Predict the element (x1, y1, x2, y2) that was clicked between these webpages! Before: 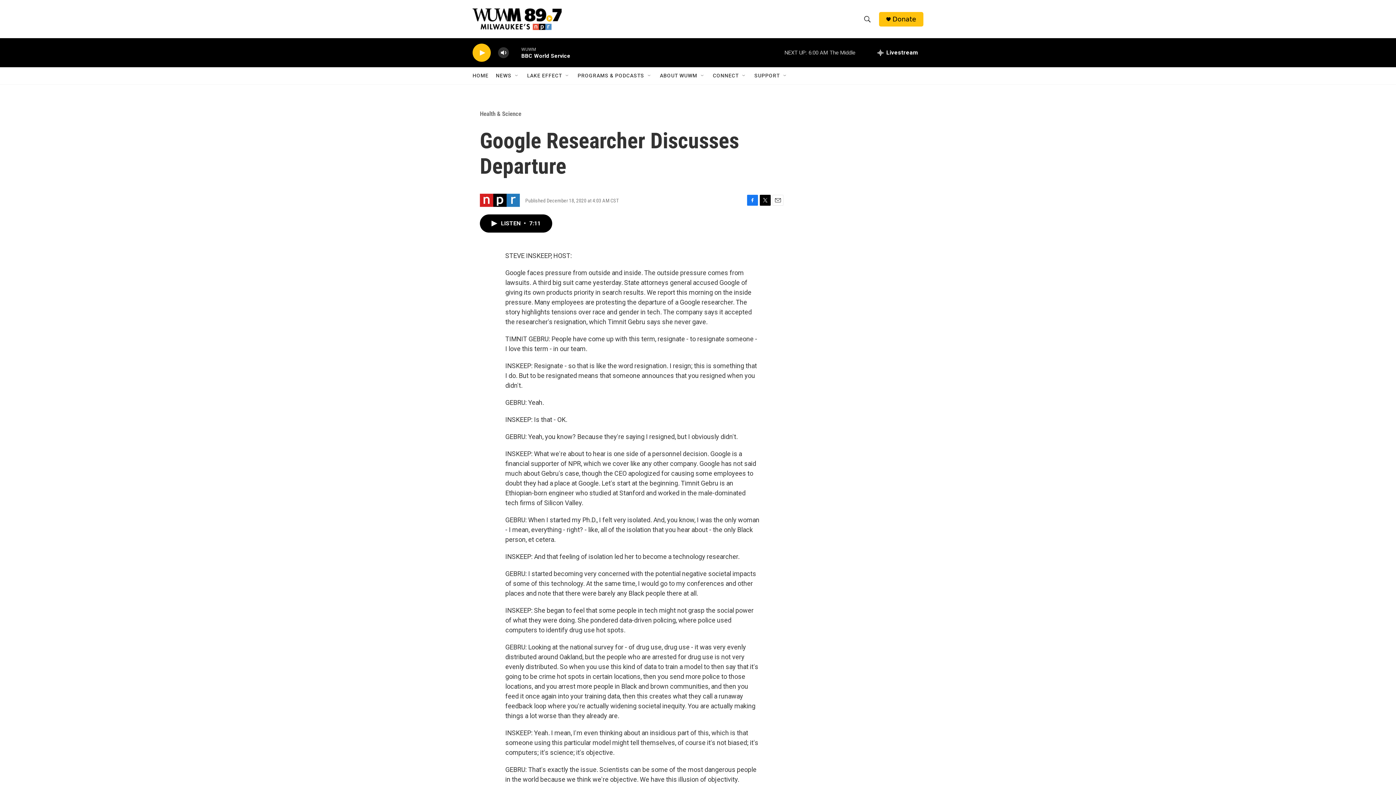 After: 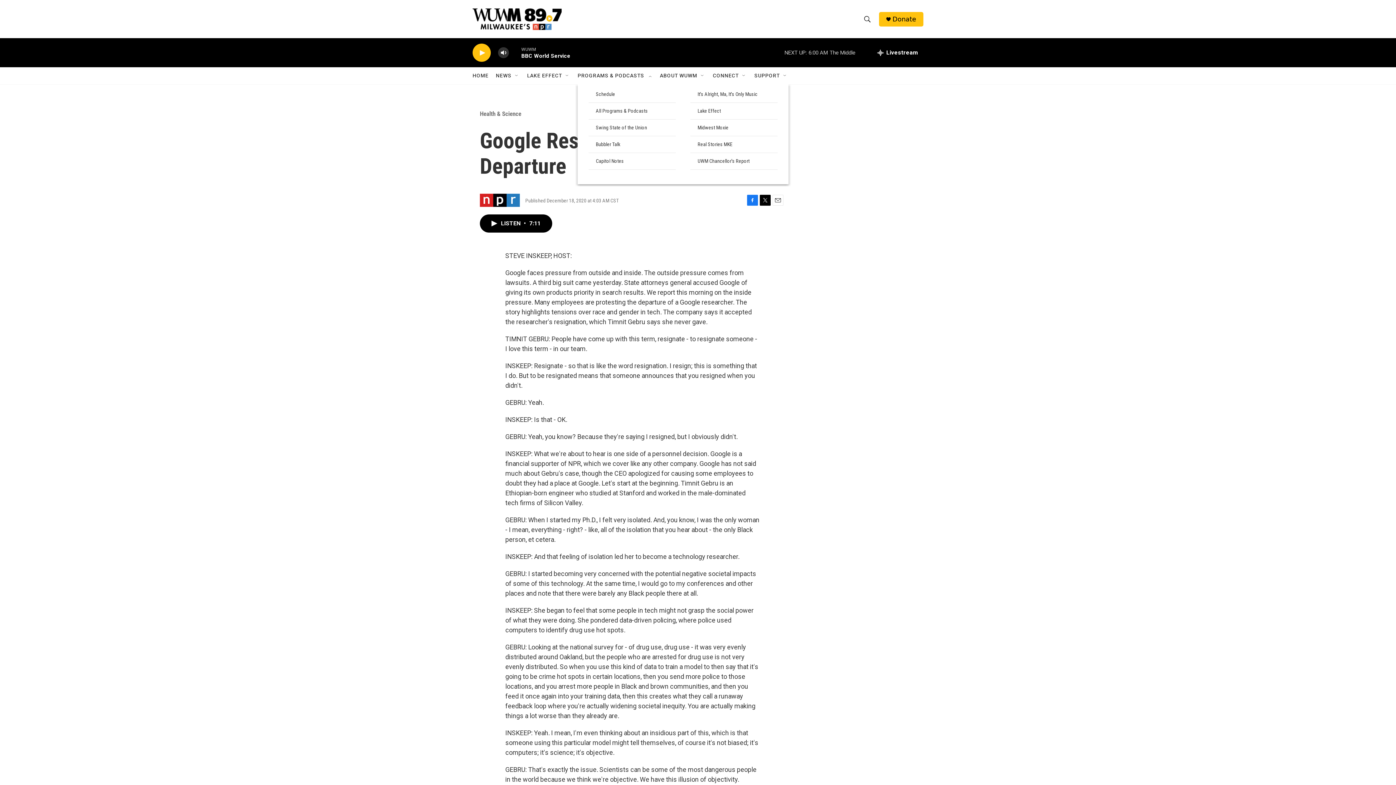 Action: label: Open Sub Navigation bbox: (646, 72, 652, 78)